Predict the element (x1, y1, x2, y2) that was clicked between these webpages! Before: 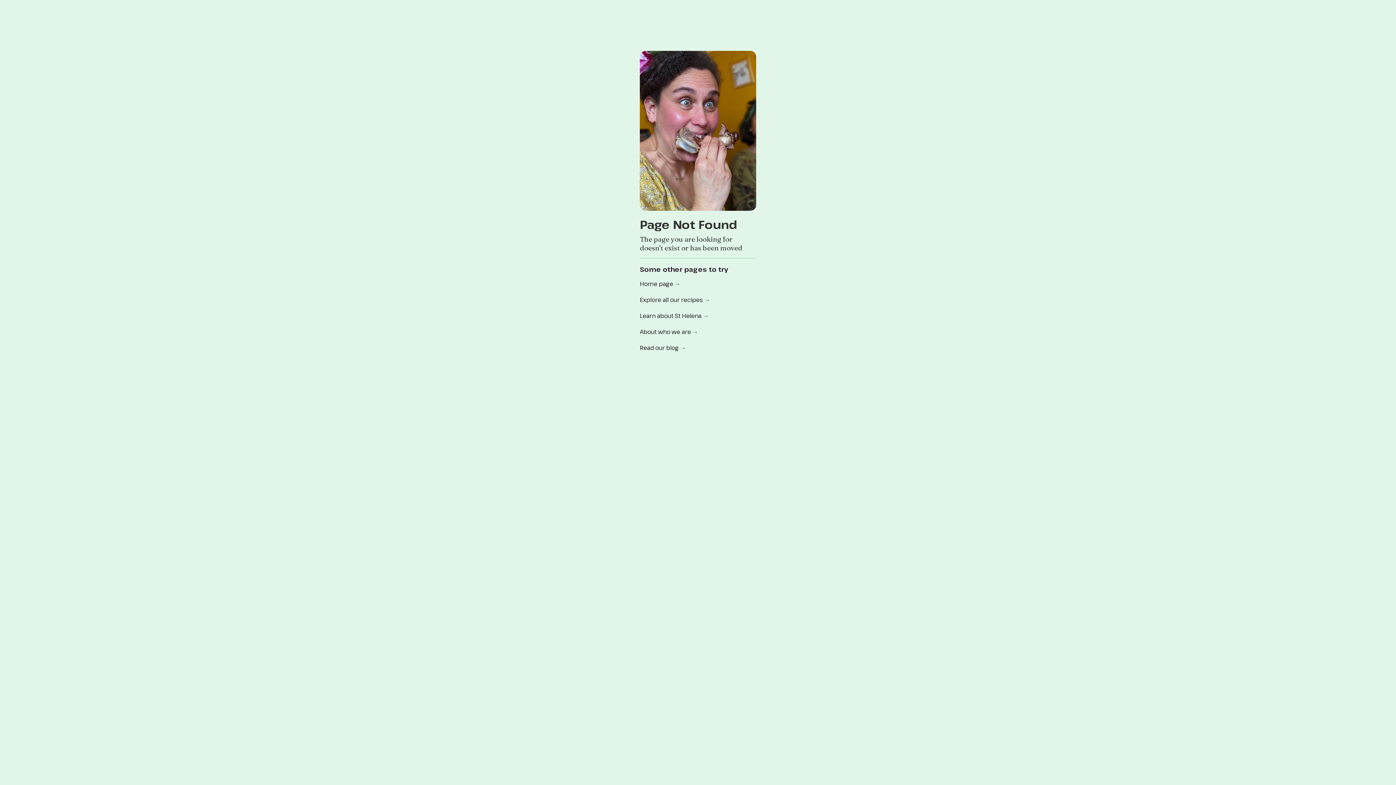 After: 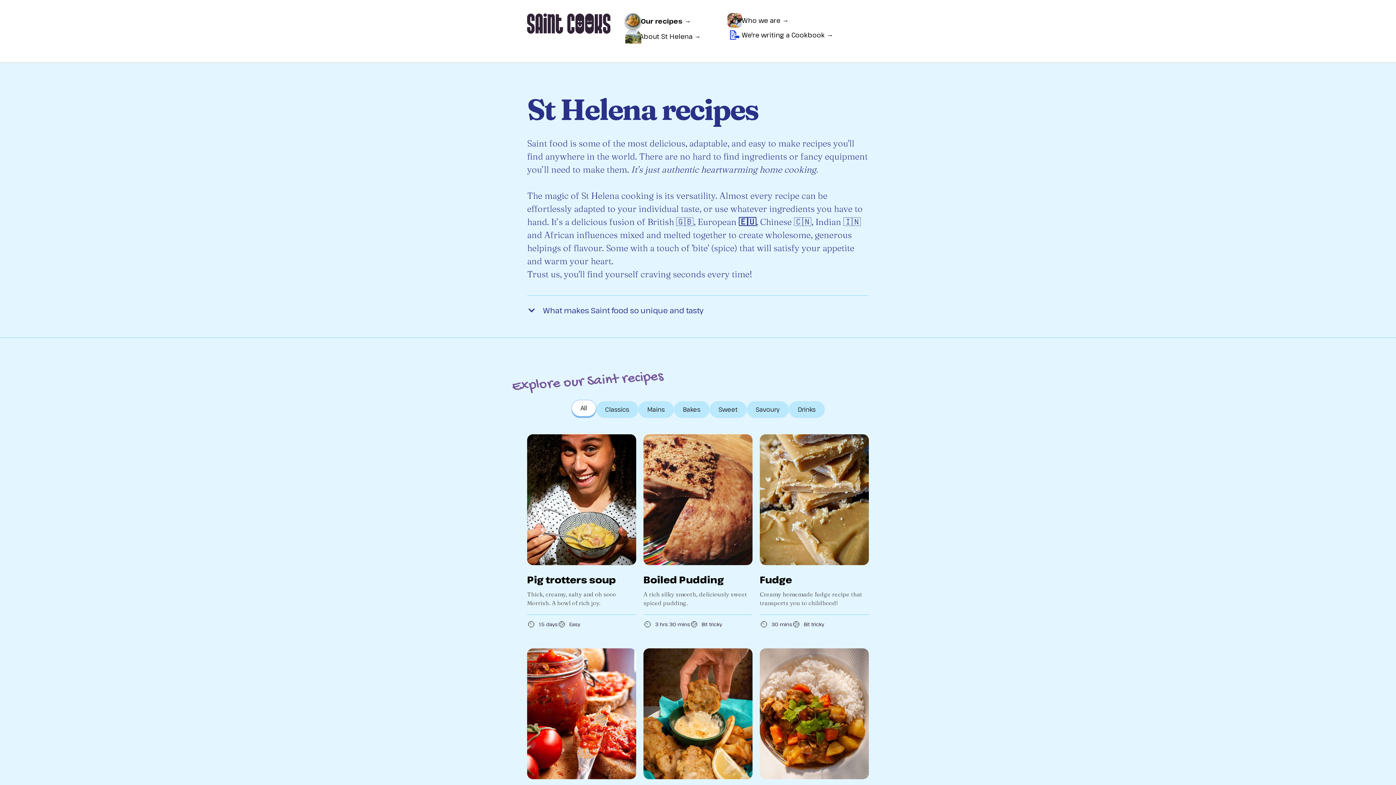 Action: bbox: (640, 292, 756, 308) label: Explore all our recipes →